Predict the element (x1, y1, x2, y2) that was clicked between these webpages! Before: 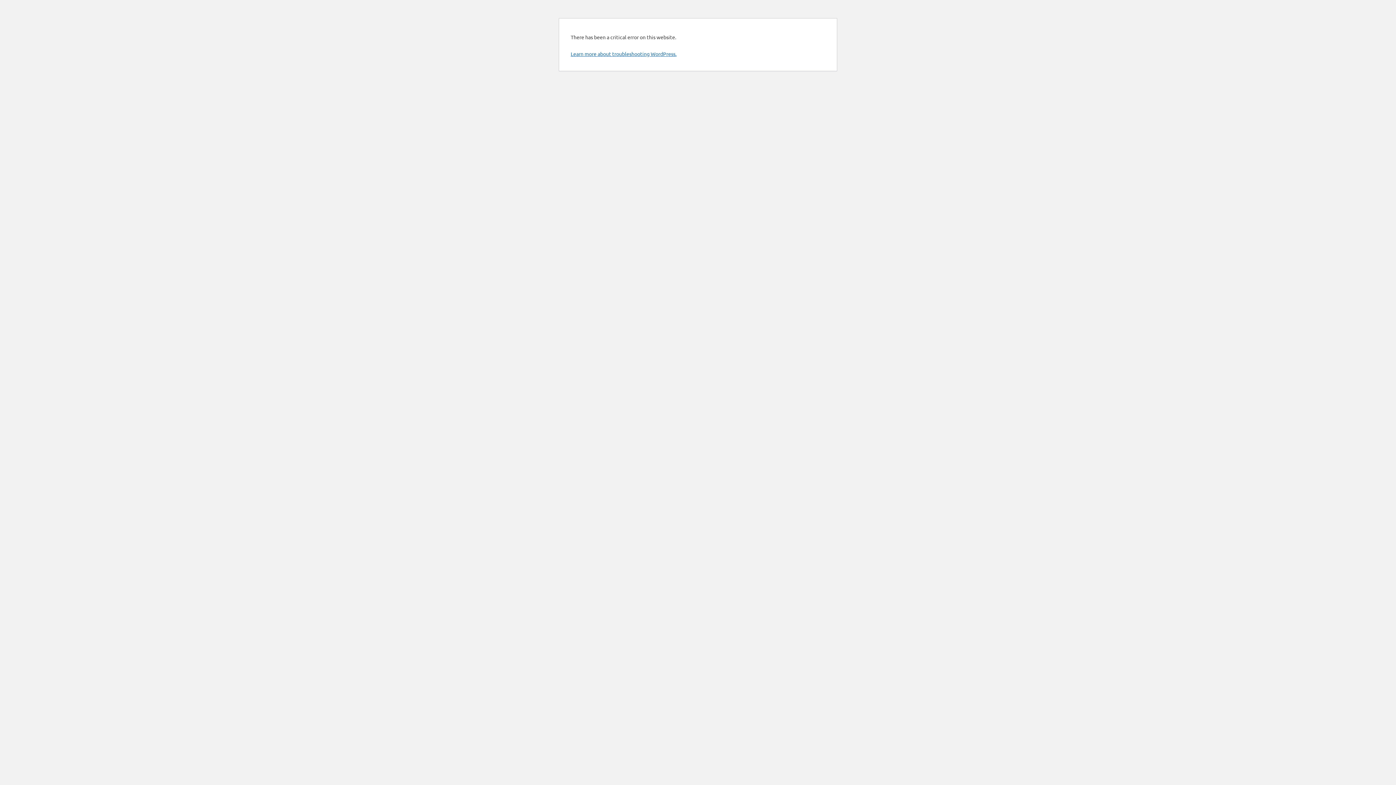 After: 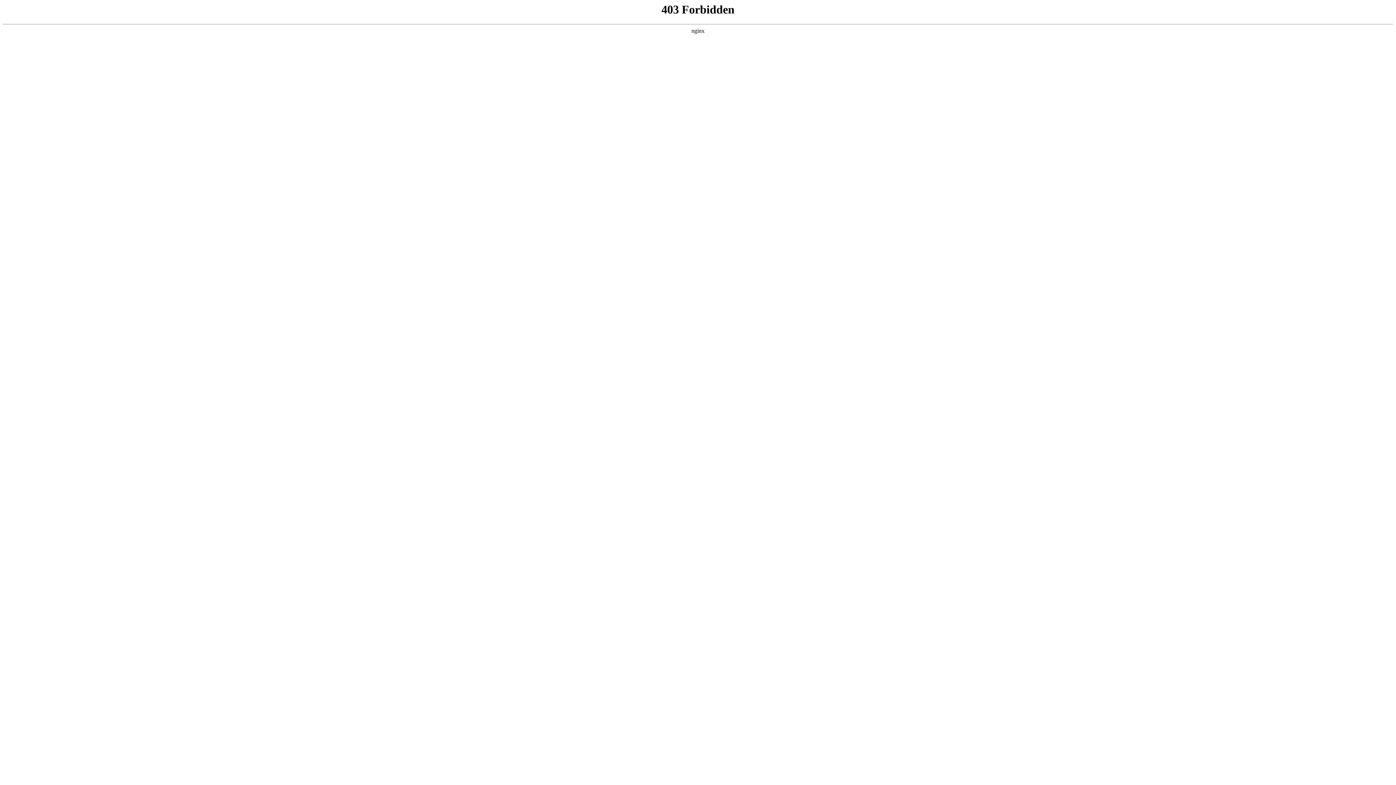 Action: bbox: (570, 50, 676, 57) label: Learn more about troubleshooting WordPress.